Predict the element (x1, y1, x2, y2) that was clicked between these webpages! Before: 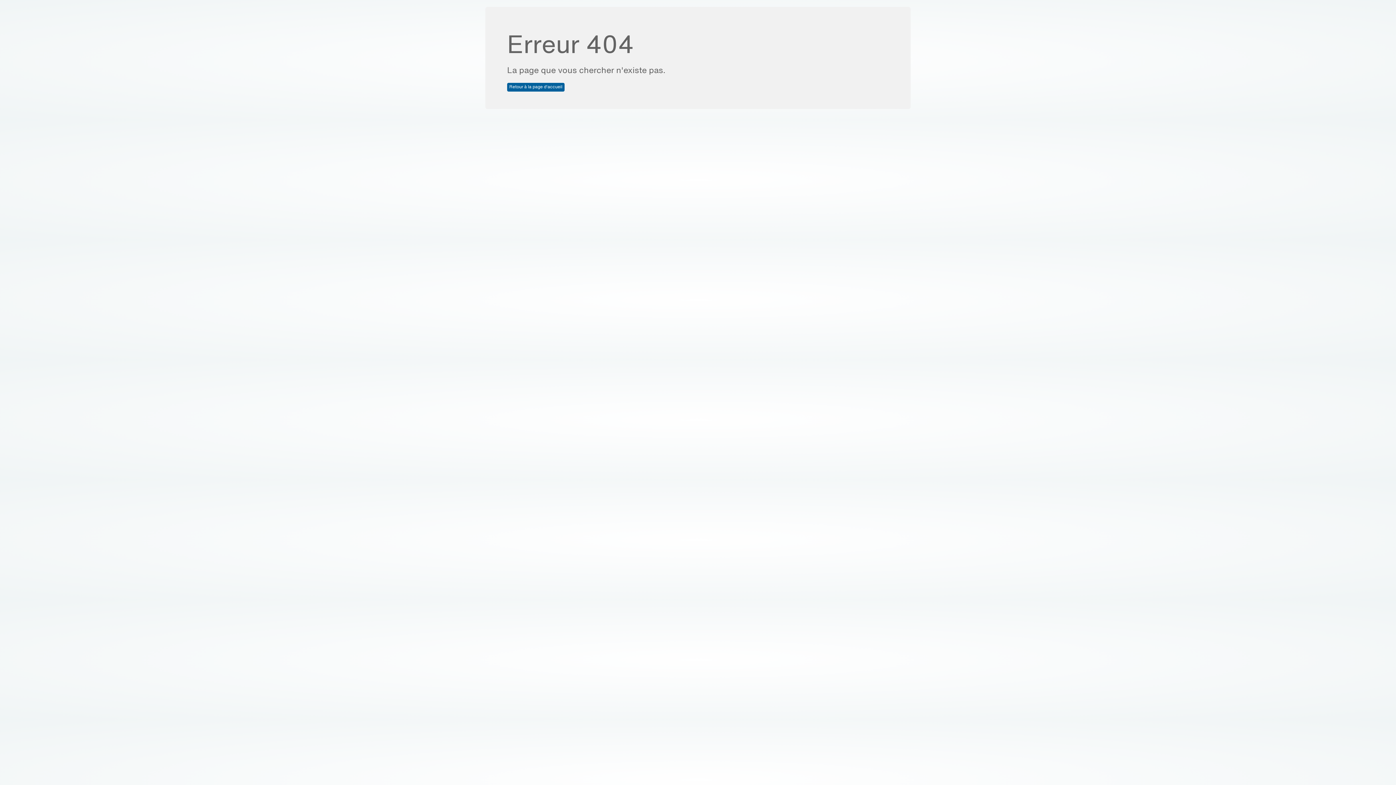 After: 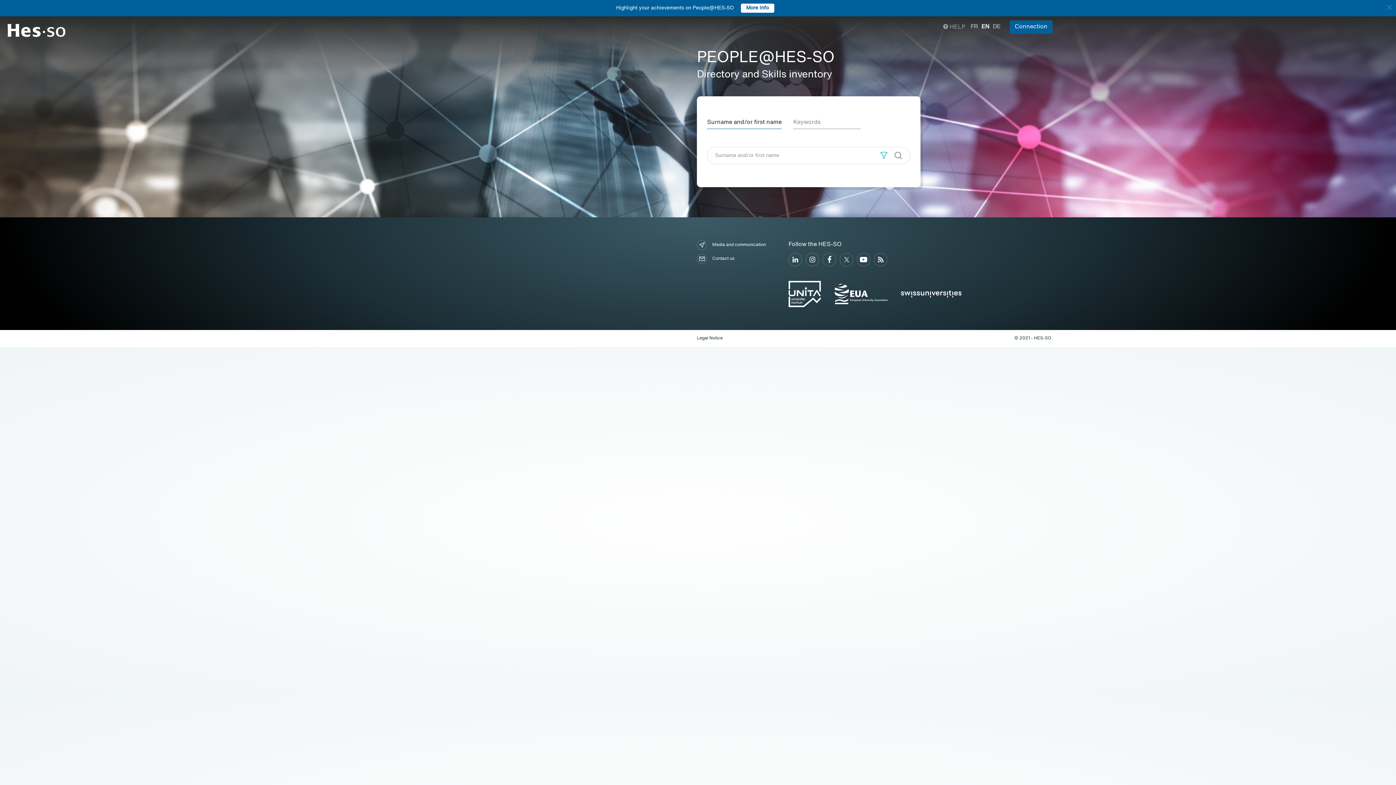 Action: label: Retour à la page d'accueil bbox: (507, 82, 564, 91)